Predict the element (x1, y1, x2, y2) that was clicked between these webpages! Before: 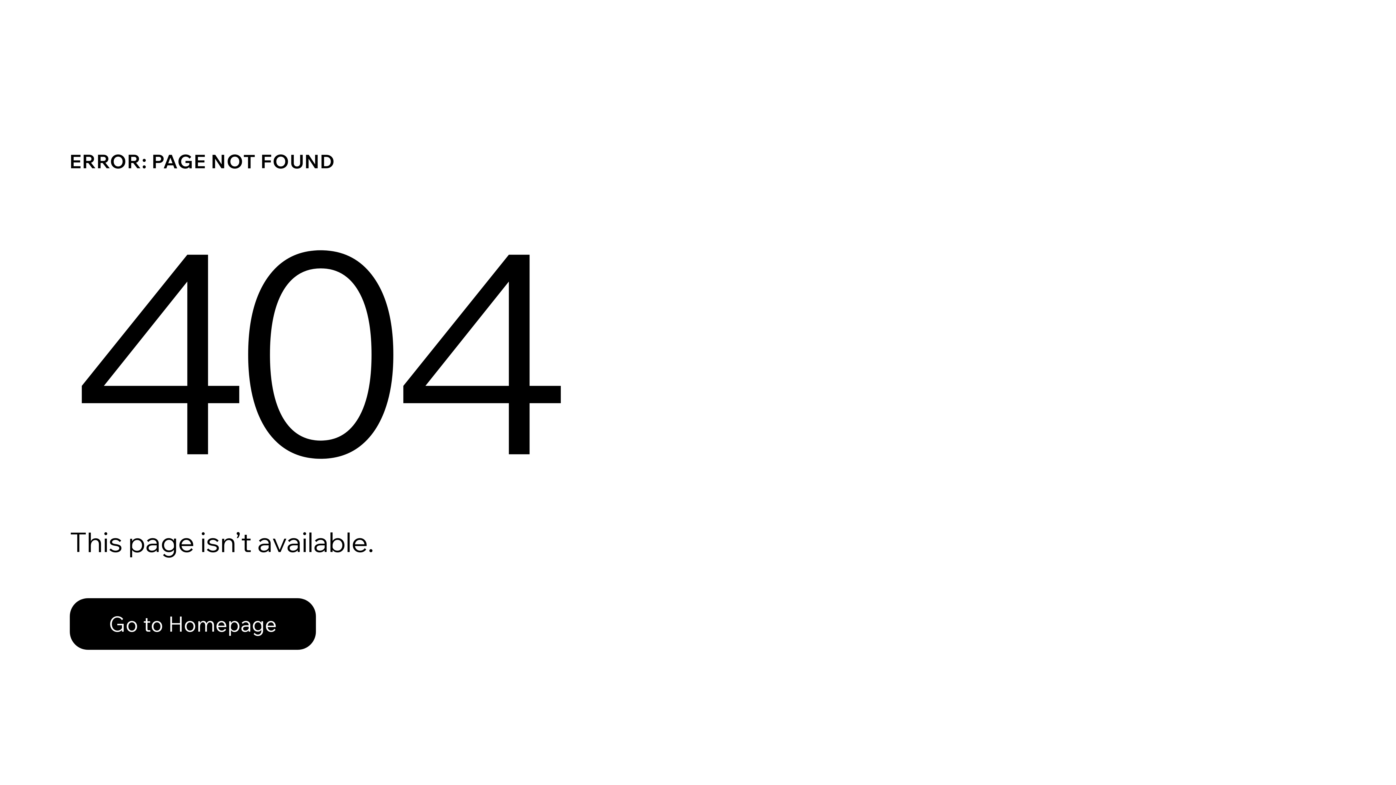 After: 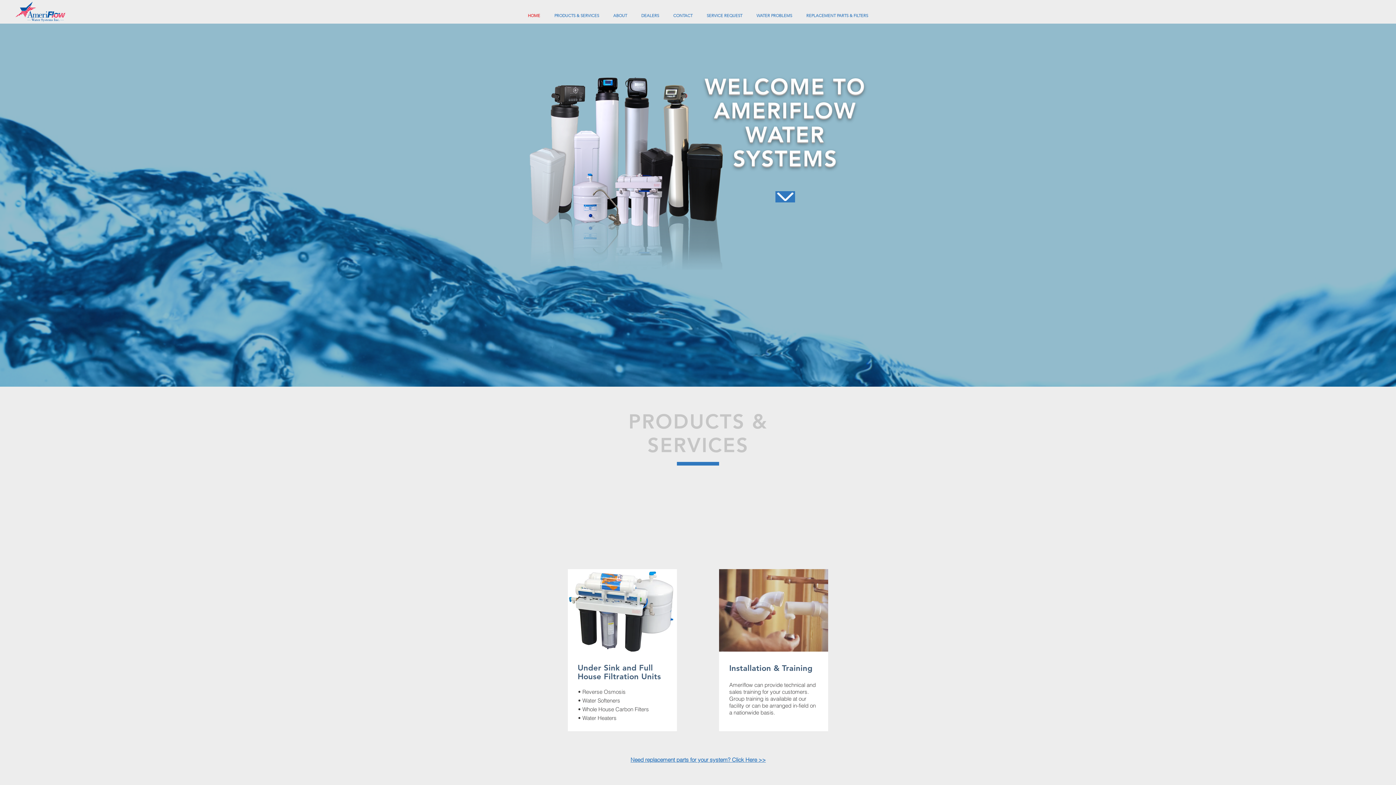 Action: label: Go to Homepage bbox: (69, 598, 316, 650)